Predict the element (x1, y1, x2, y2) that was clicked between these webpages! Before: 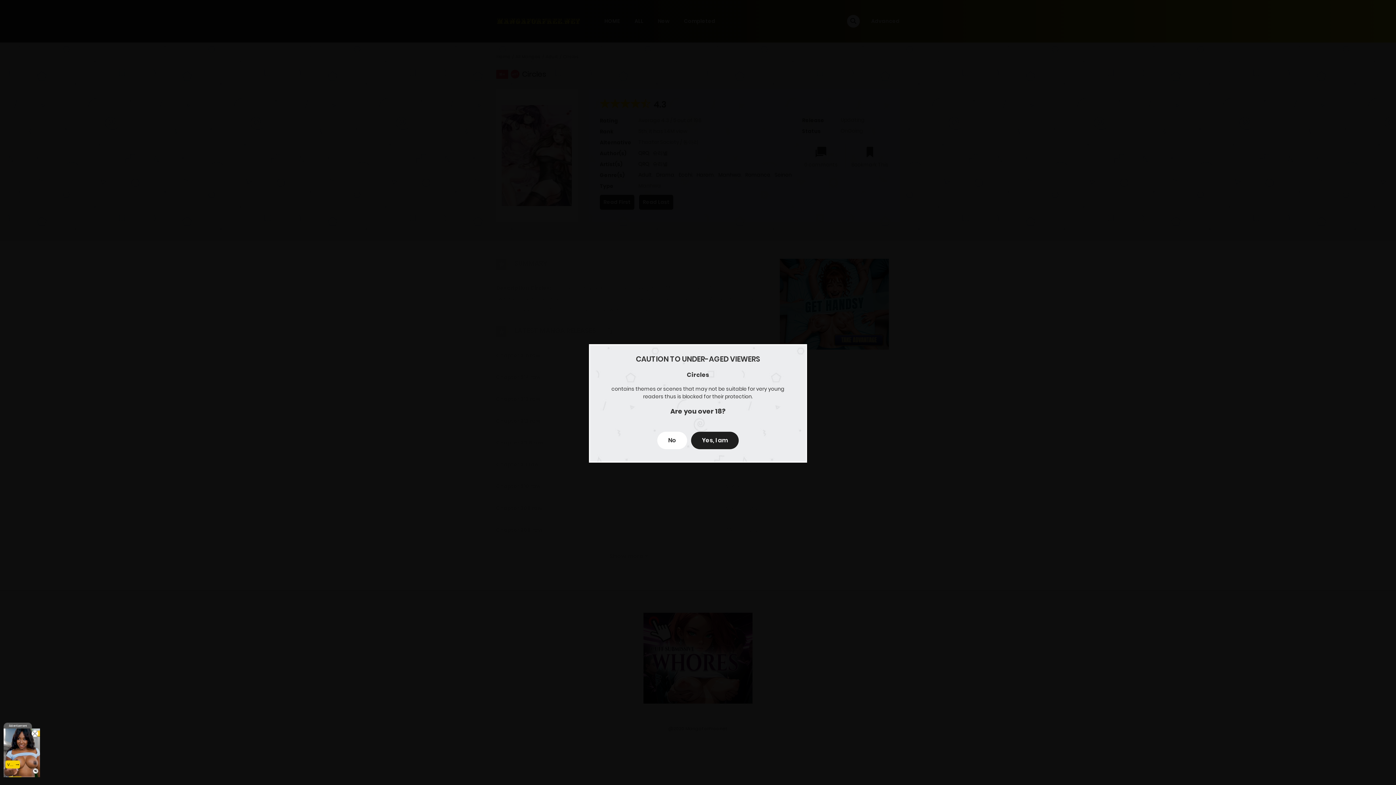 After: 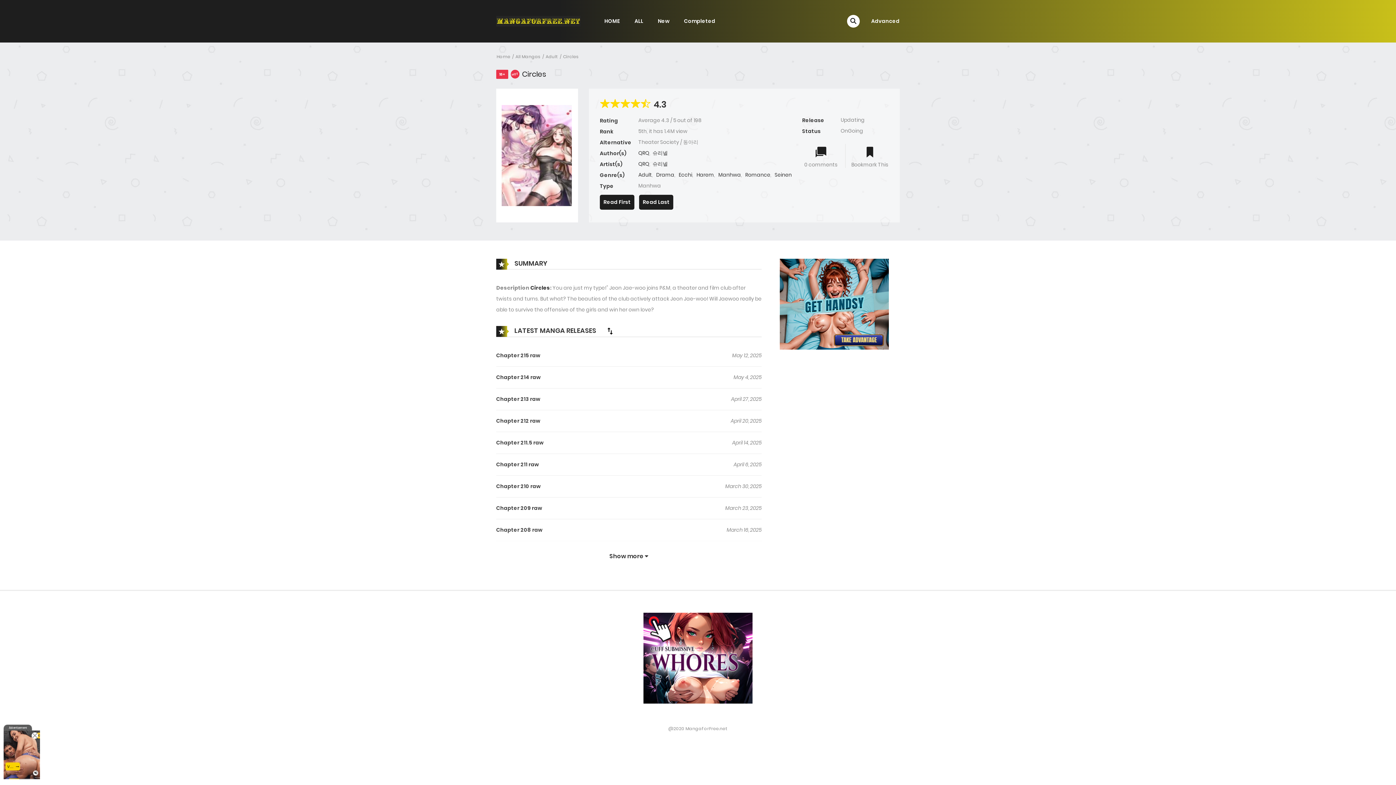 Action: label: Yes, I am bbox: (691, 432, 738, 449)